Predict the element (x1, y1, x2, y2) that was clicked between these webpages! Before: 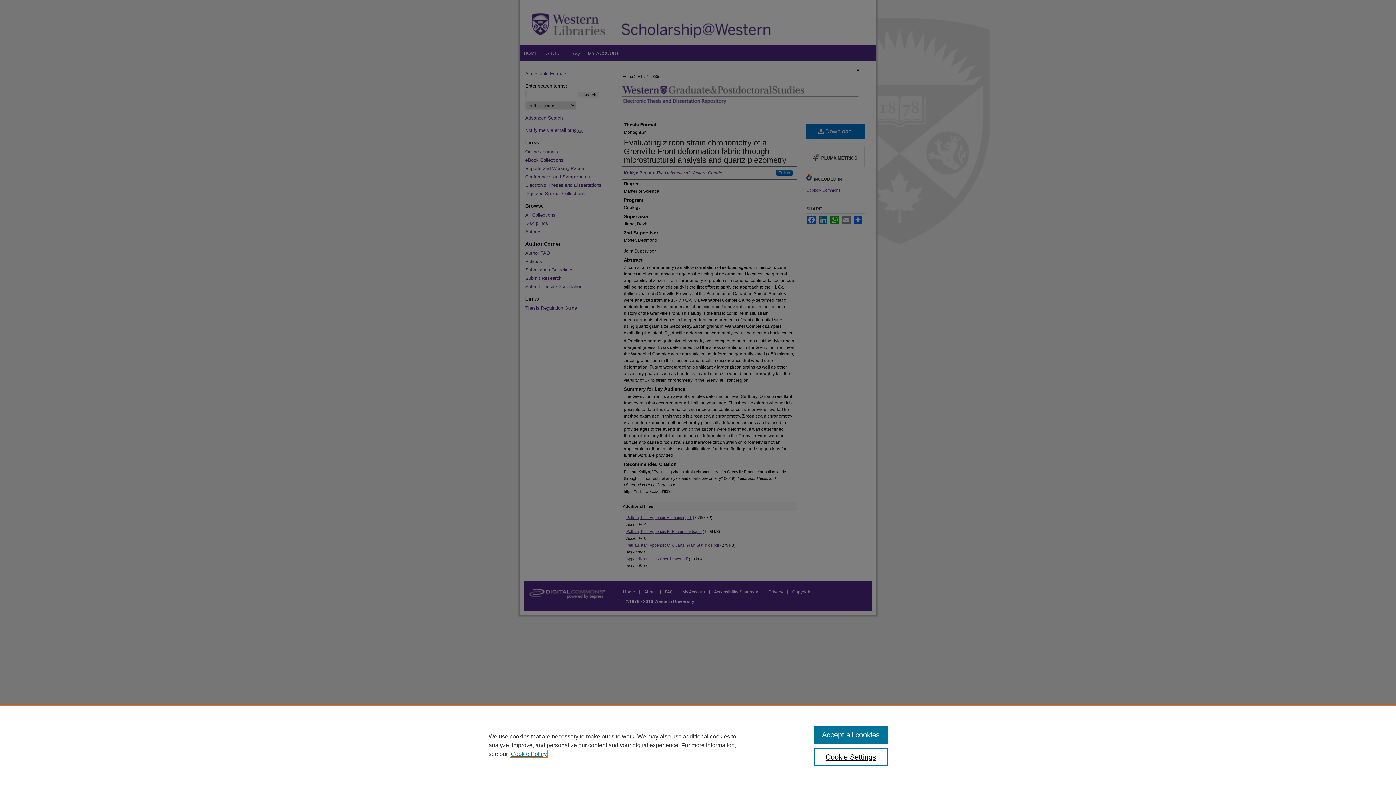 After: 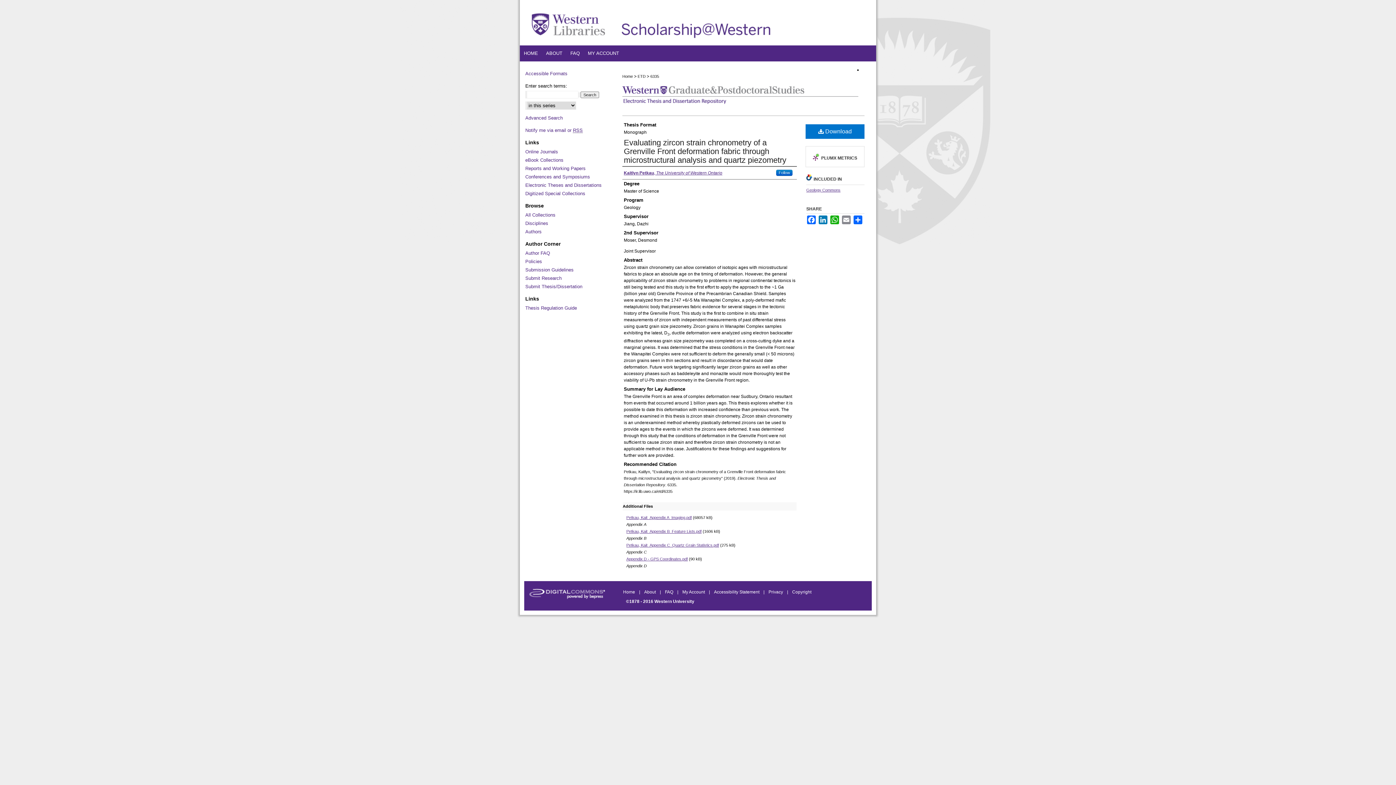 Action: label: Accept all cookies bbox: (814, 726, 887, 744)